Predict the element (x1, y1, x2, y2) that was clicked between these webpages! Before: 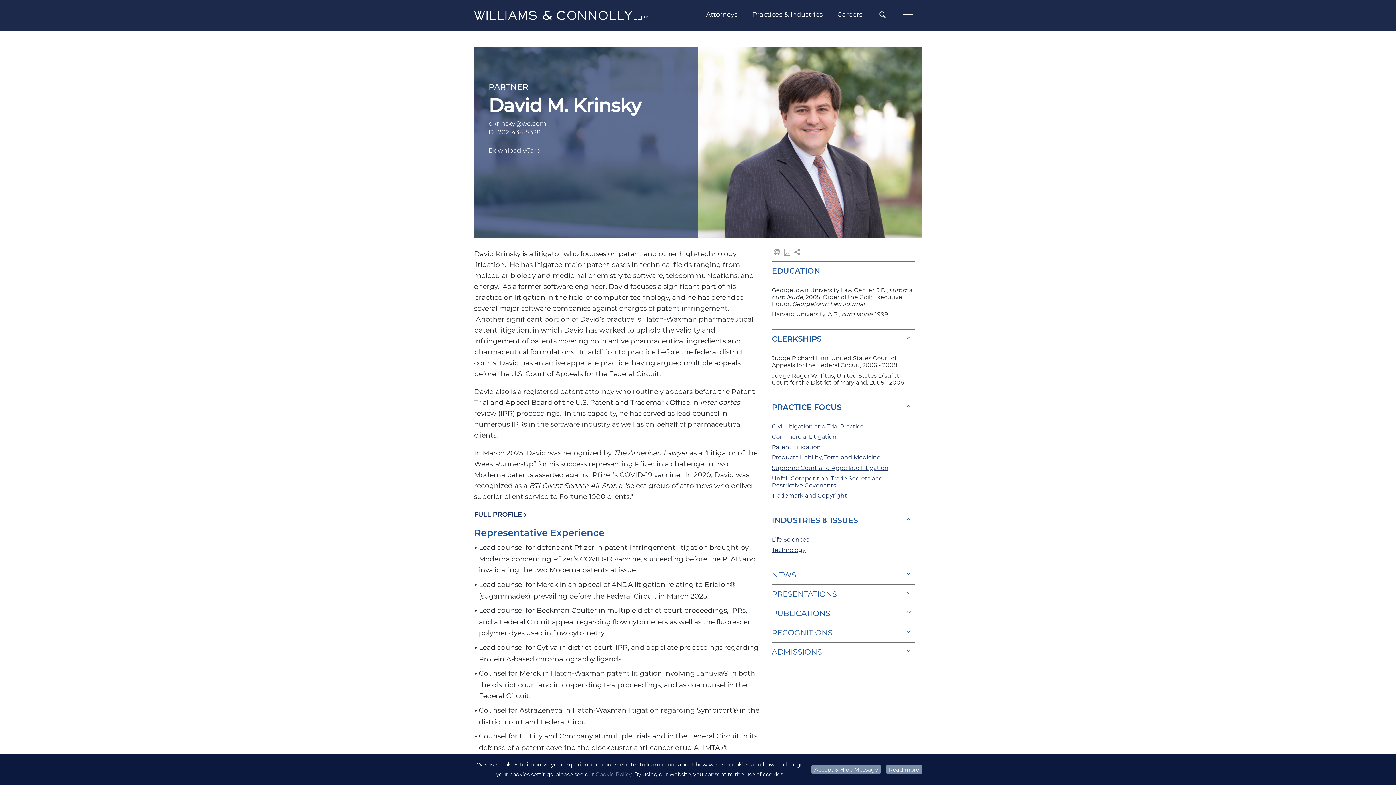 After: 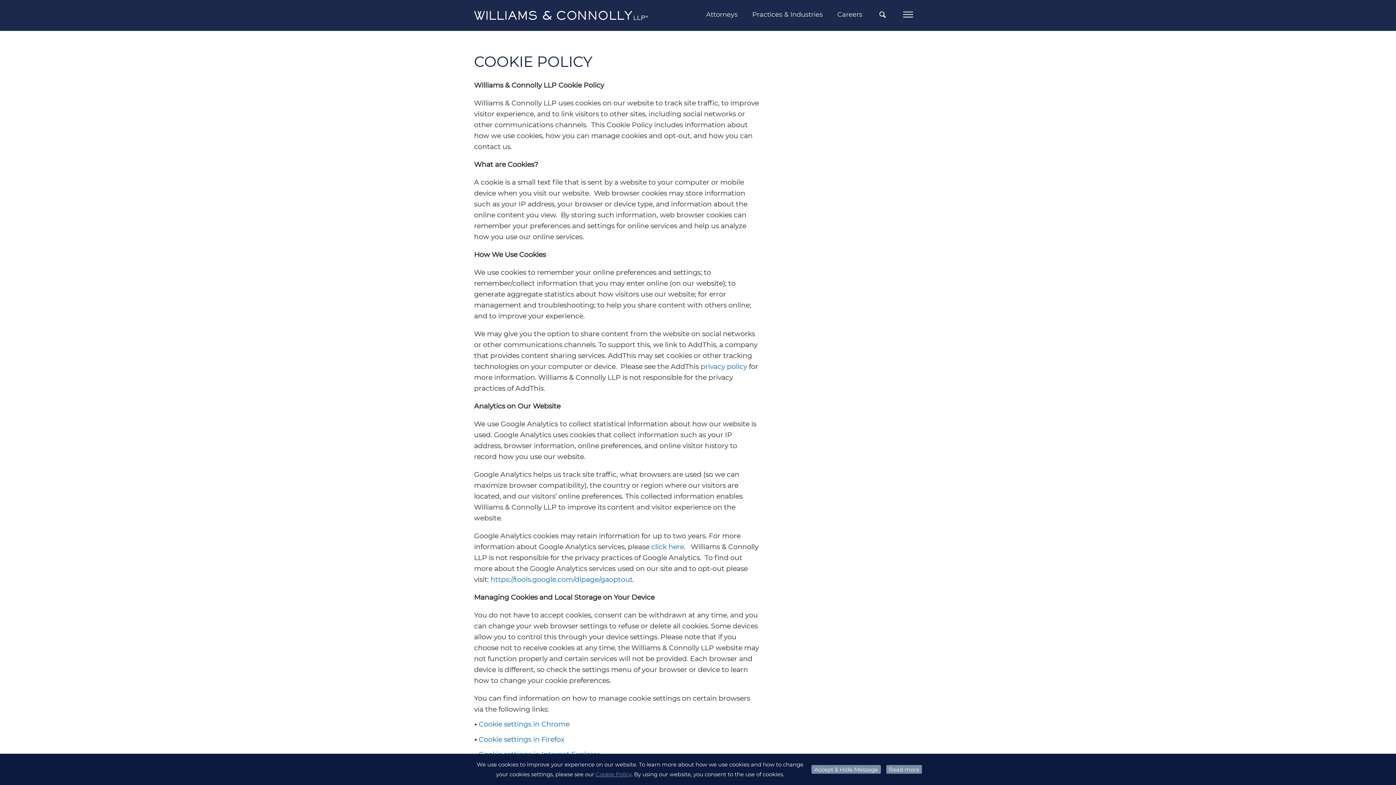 Action: bbox: (886, 765, 922, 774) label: Read more